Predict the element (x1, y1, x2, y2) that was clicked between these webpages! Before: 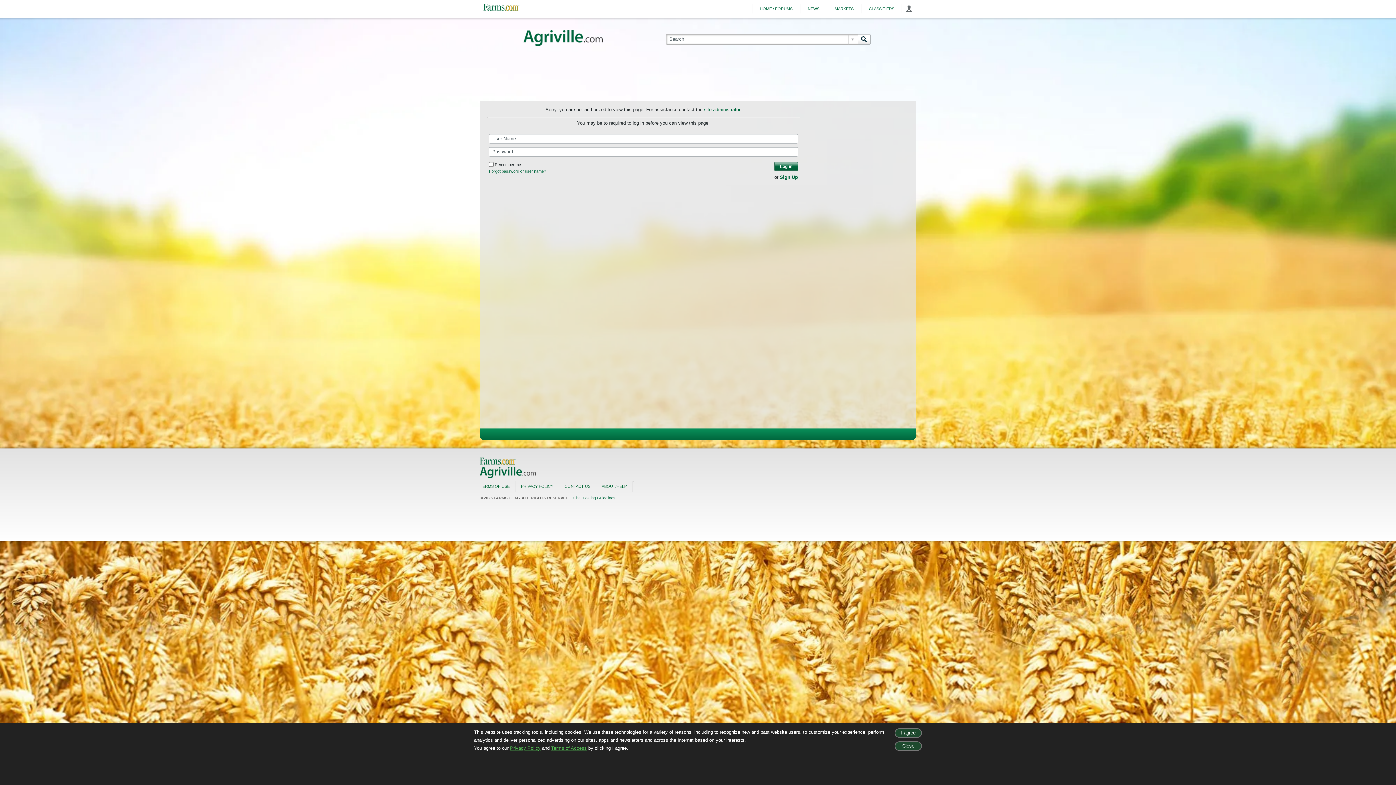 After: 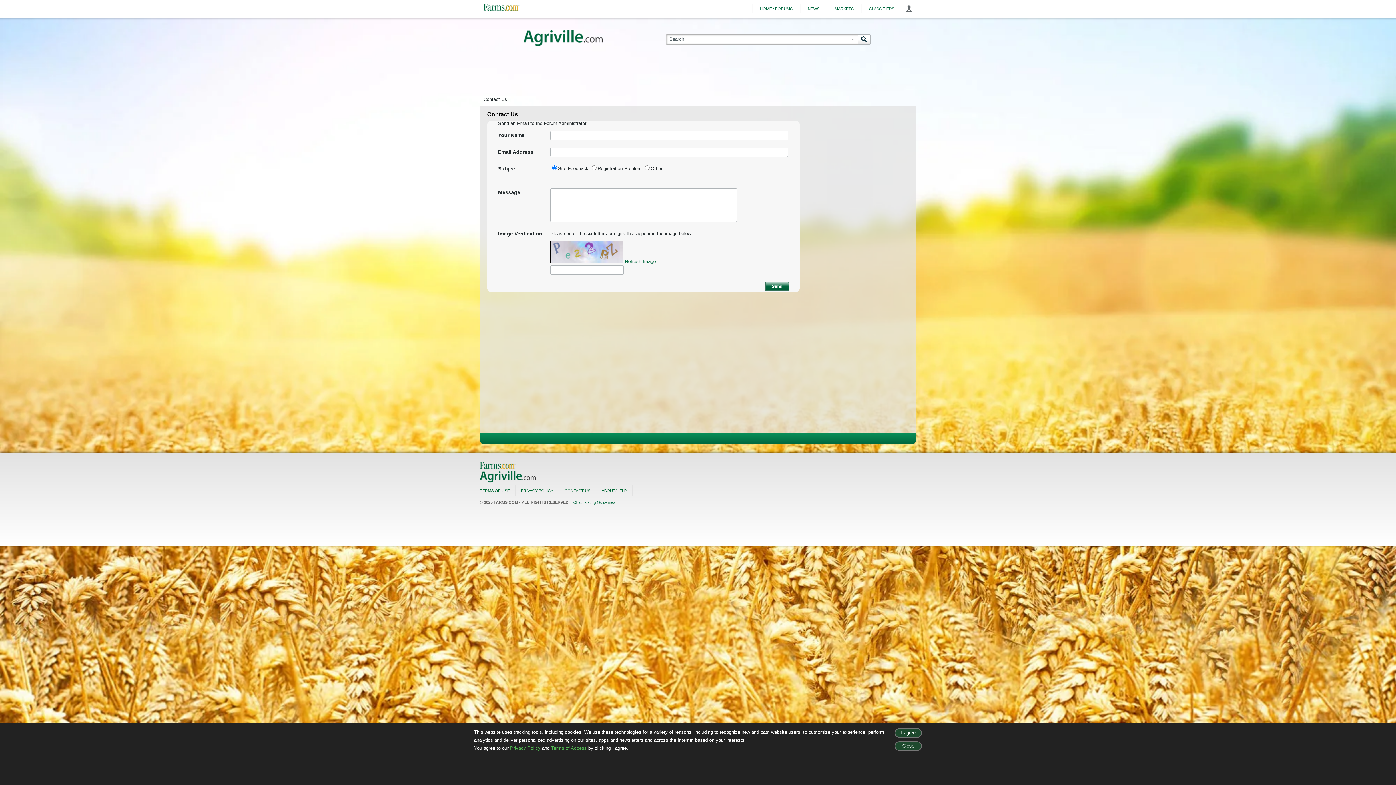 Action: label: site administrator bbox: (704, 106, 740, 112)